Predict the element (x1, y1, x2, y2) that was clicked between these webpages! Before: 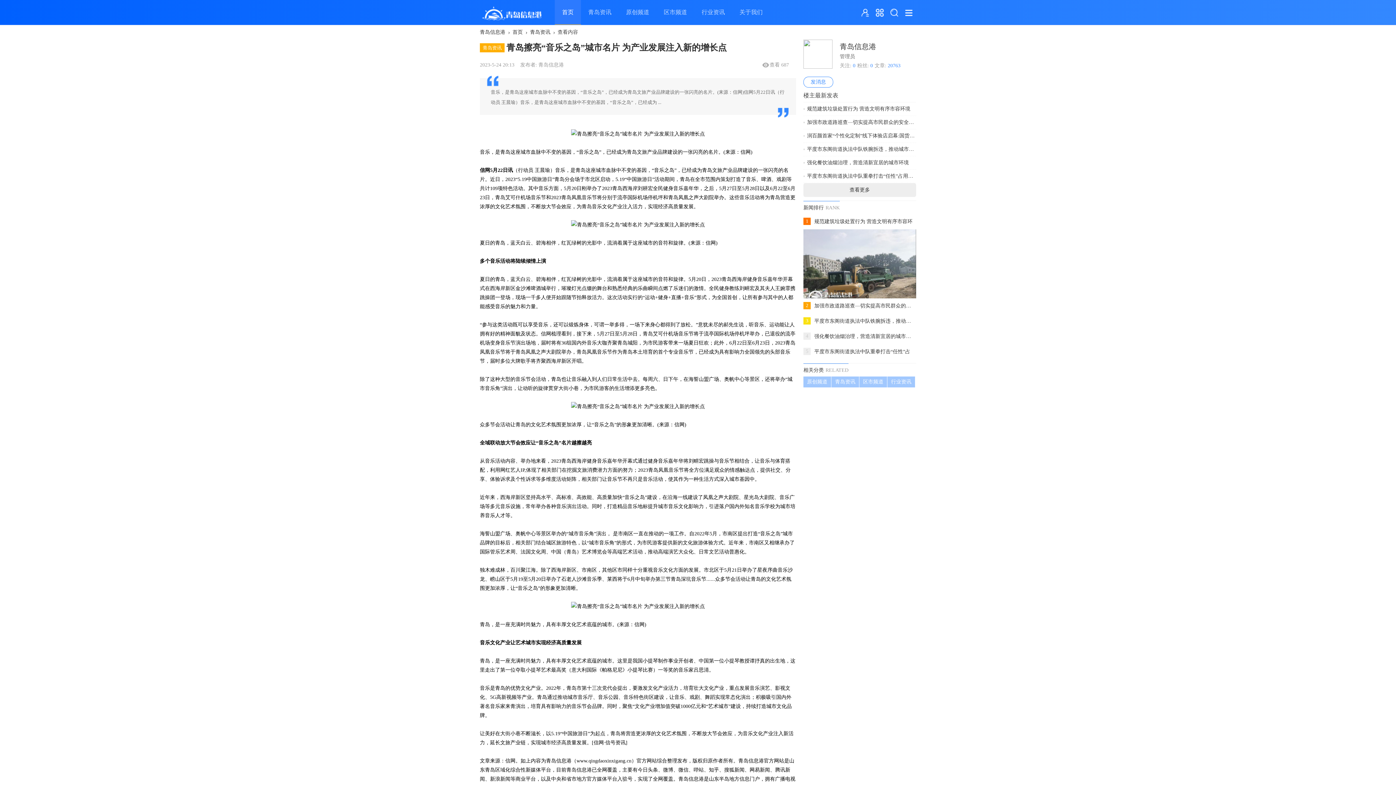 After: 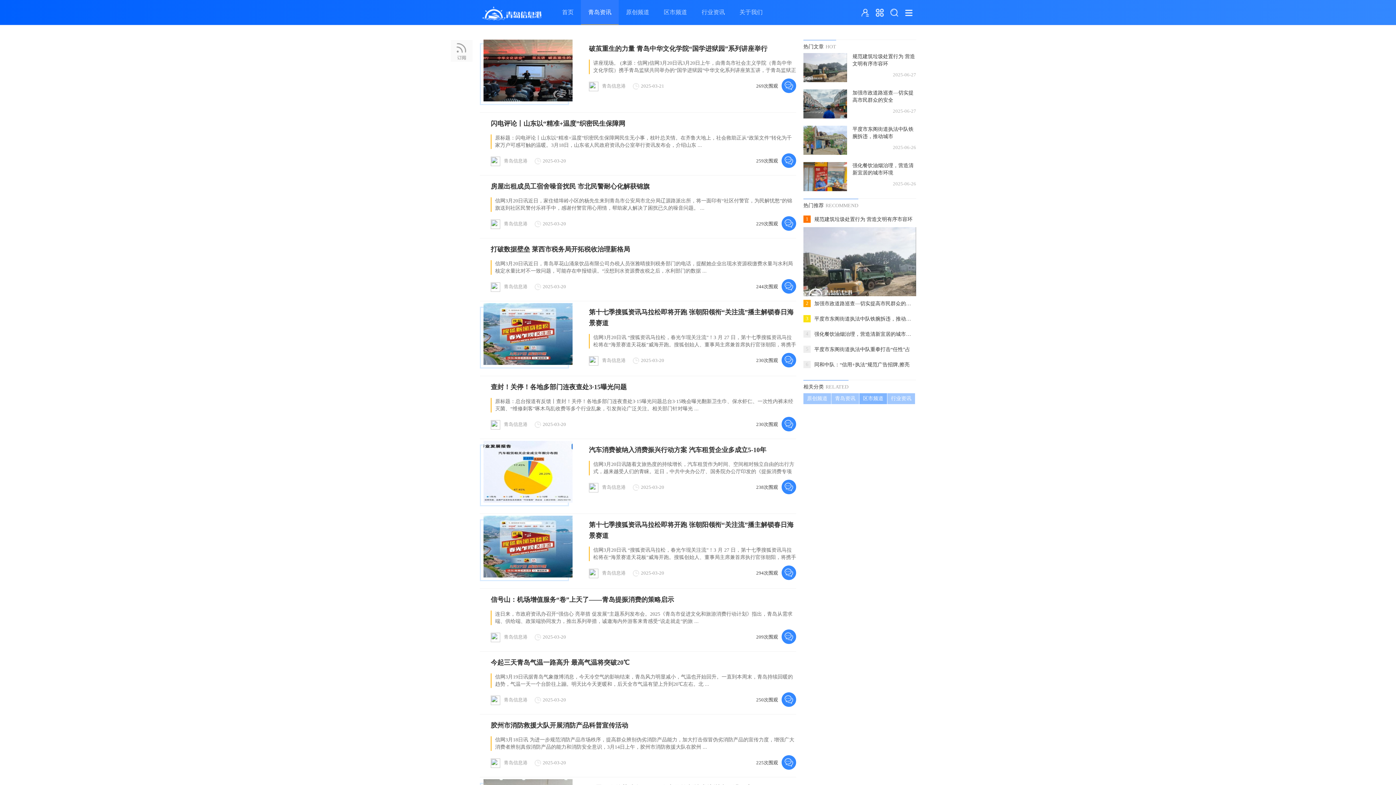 Action: bbox: (530, 25, 550, 39) label: 青岛资讯